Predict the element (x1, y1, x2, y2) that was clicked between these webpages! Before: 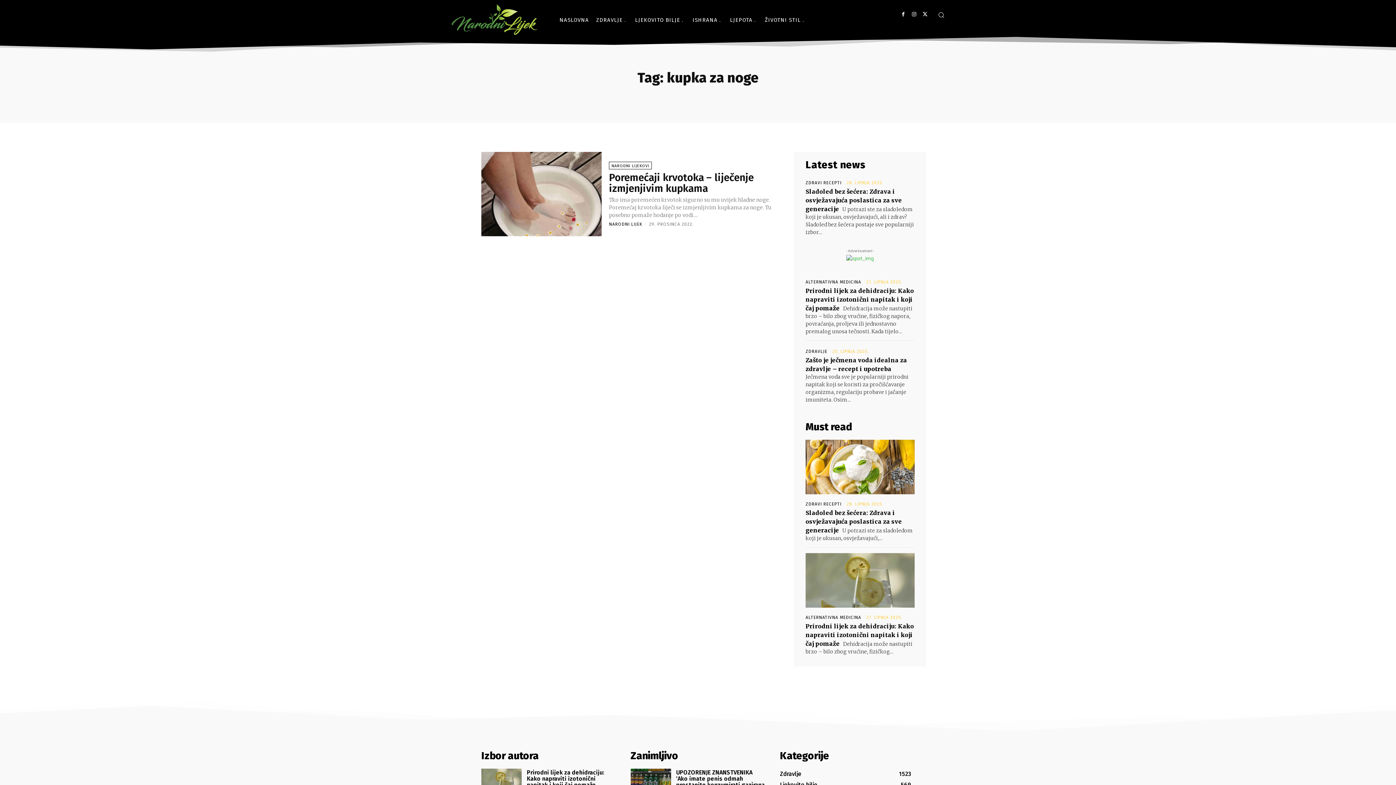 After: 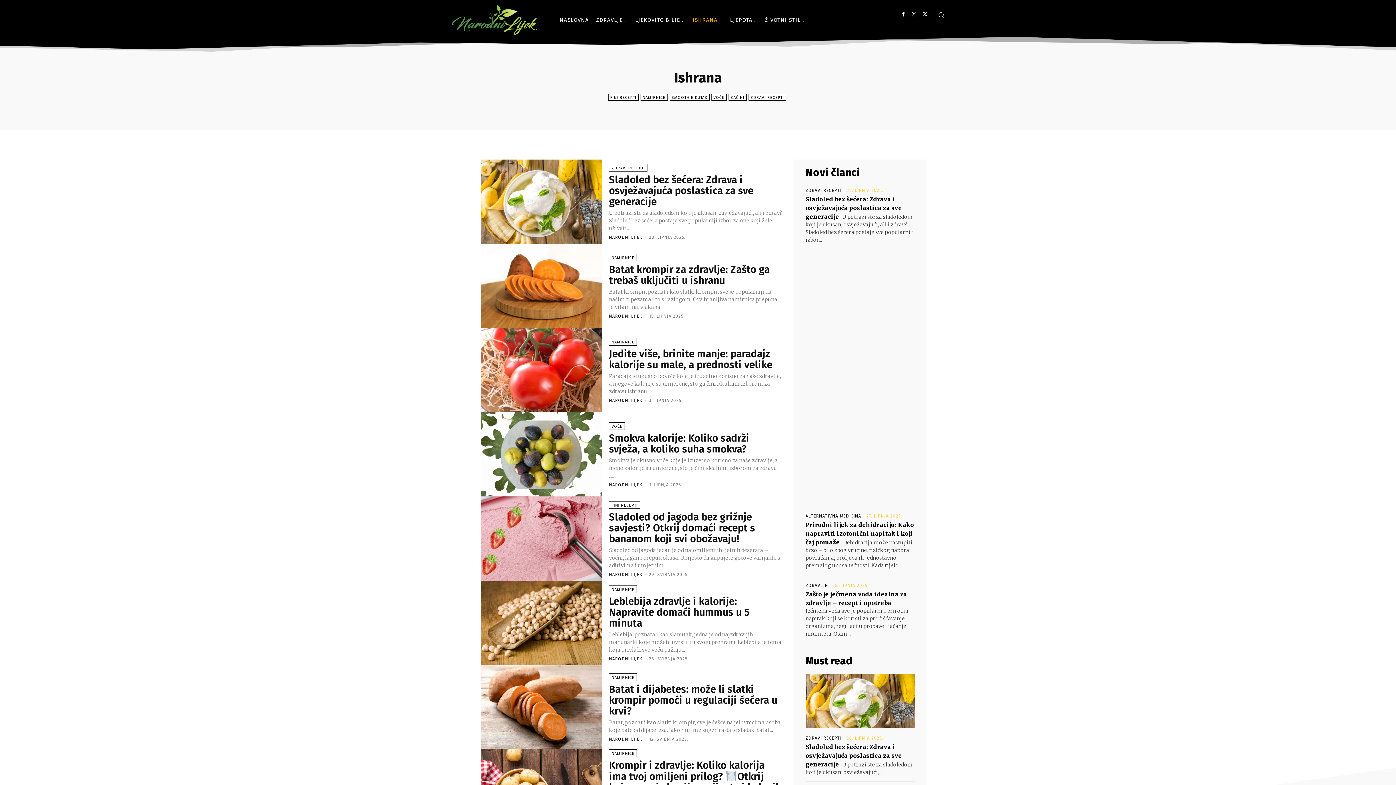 Action: bbox: (689, 9, 726, 30) label: ISHRANA